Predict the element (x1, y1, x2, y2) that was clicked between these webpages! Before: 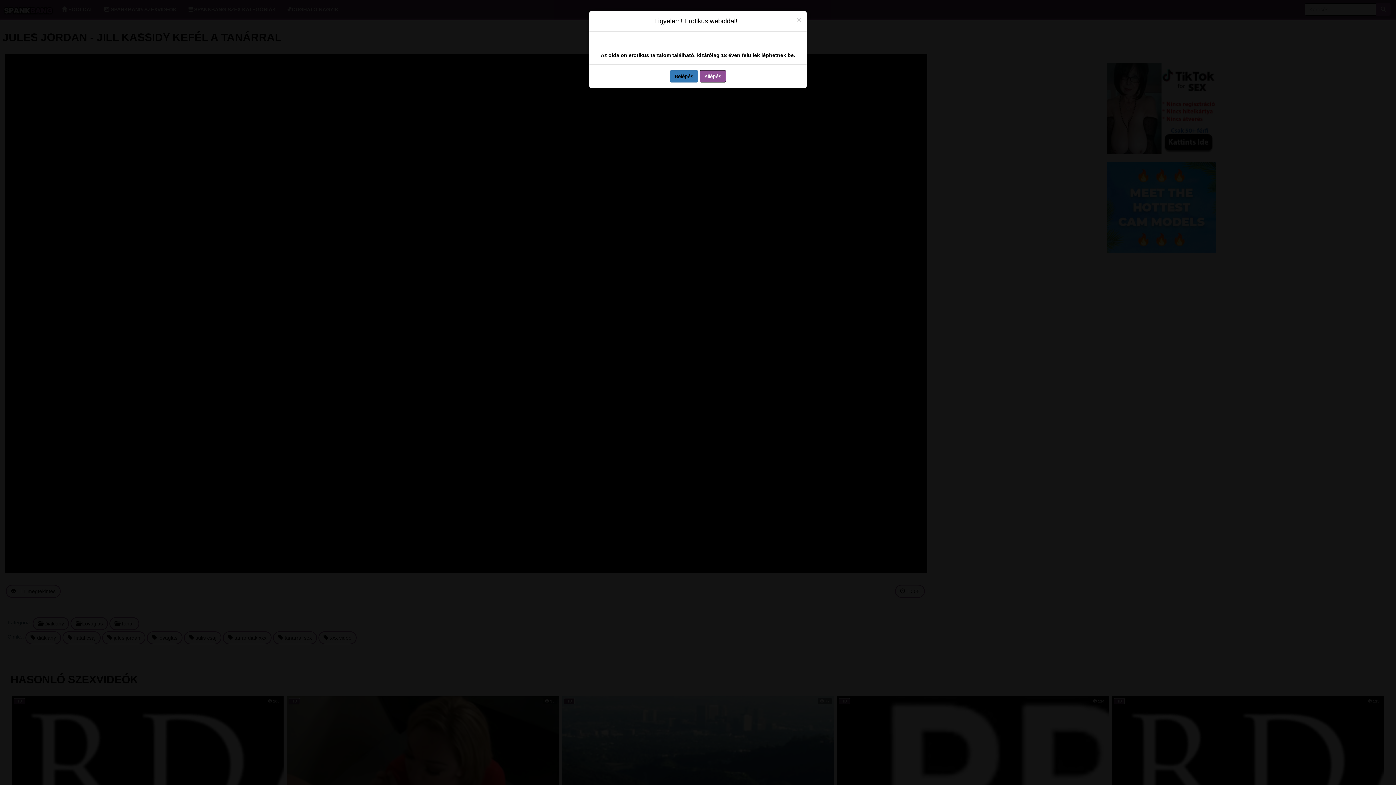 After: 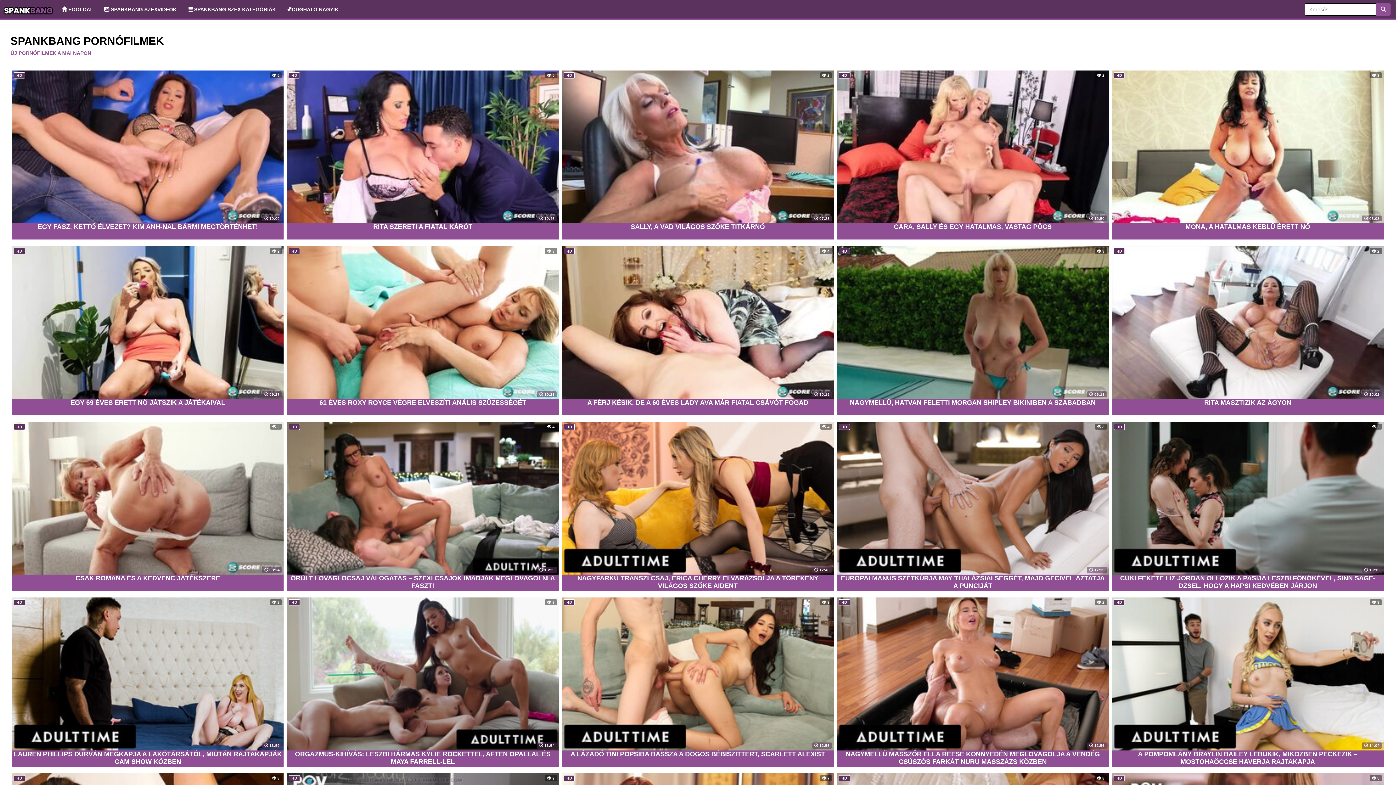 Action: label: Belépés bbox: (670, 70, 698, 82)